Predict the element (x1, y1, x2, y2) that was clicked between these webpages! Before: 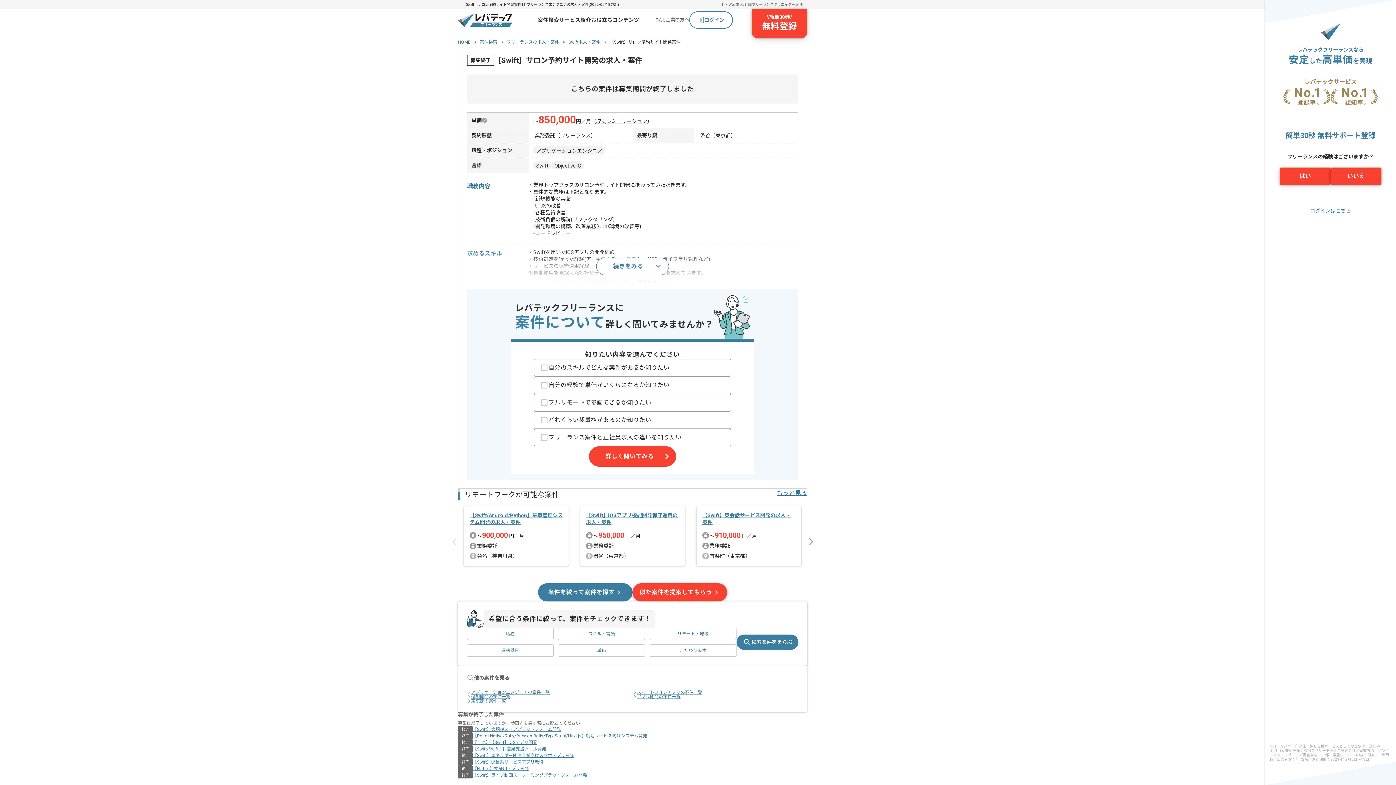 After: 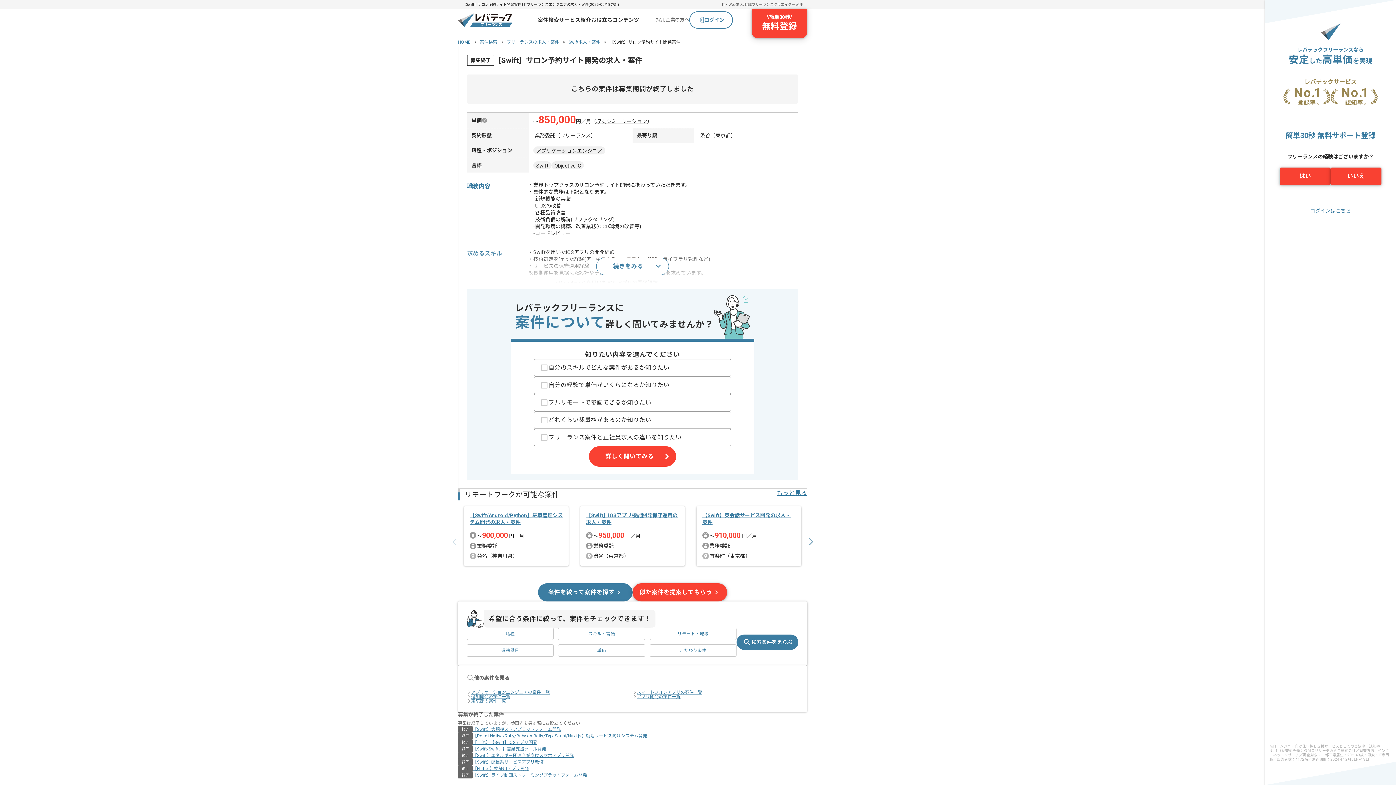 Action: label: フリーランスクリエイター案件 bbox: (752, 2, 802, 6)